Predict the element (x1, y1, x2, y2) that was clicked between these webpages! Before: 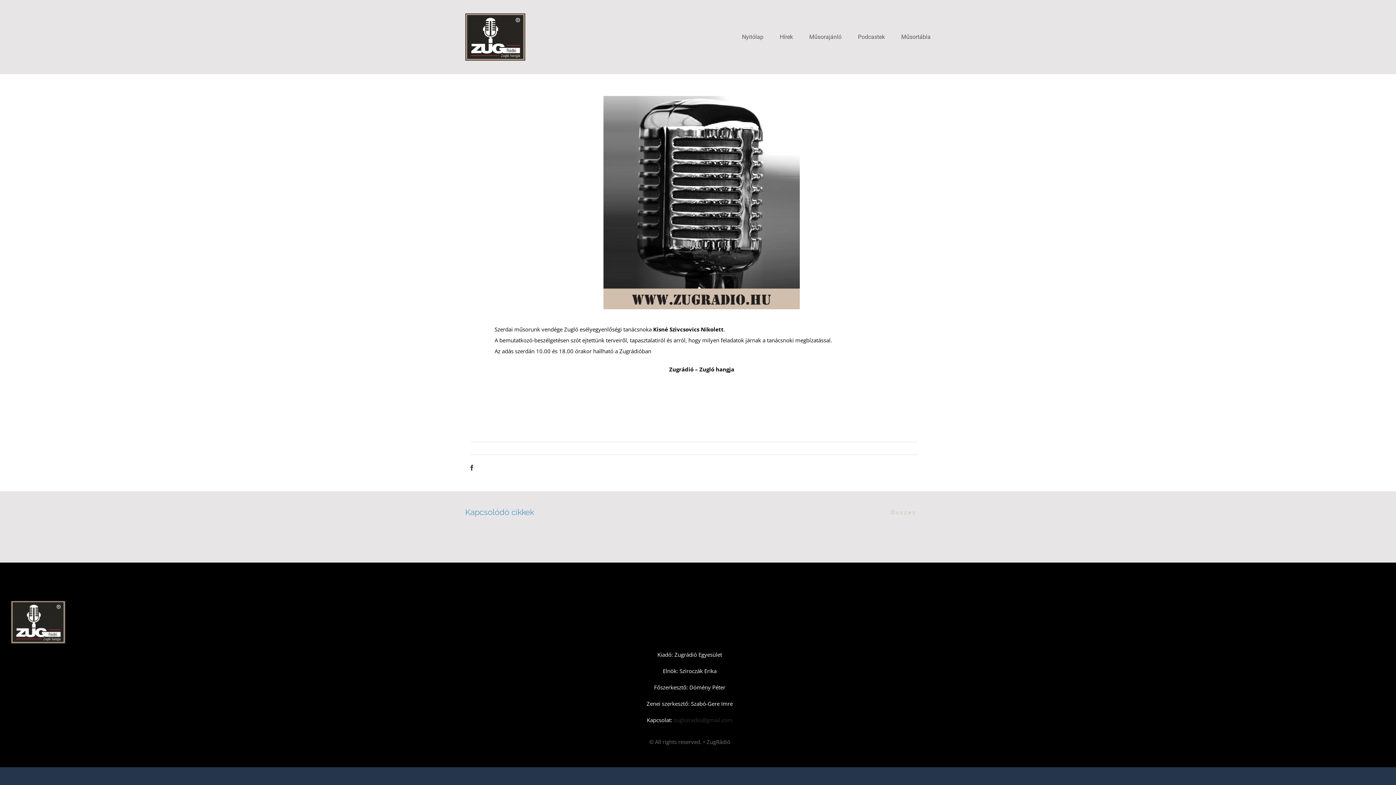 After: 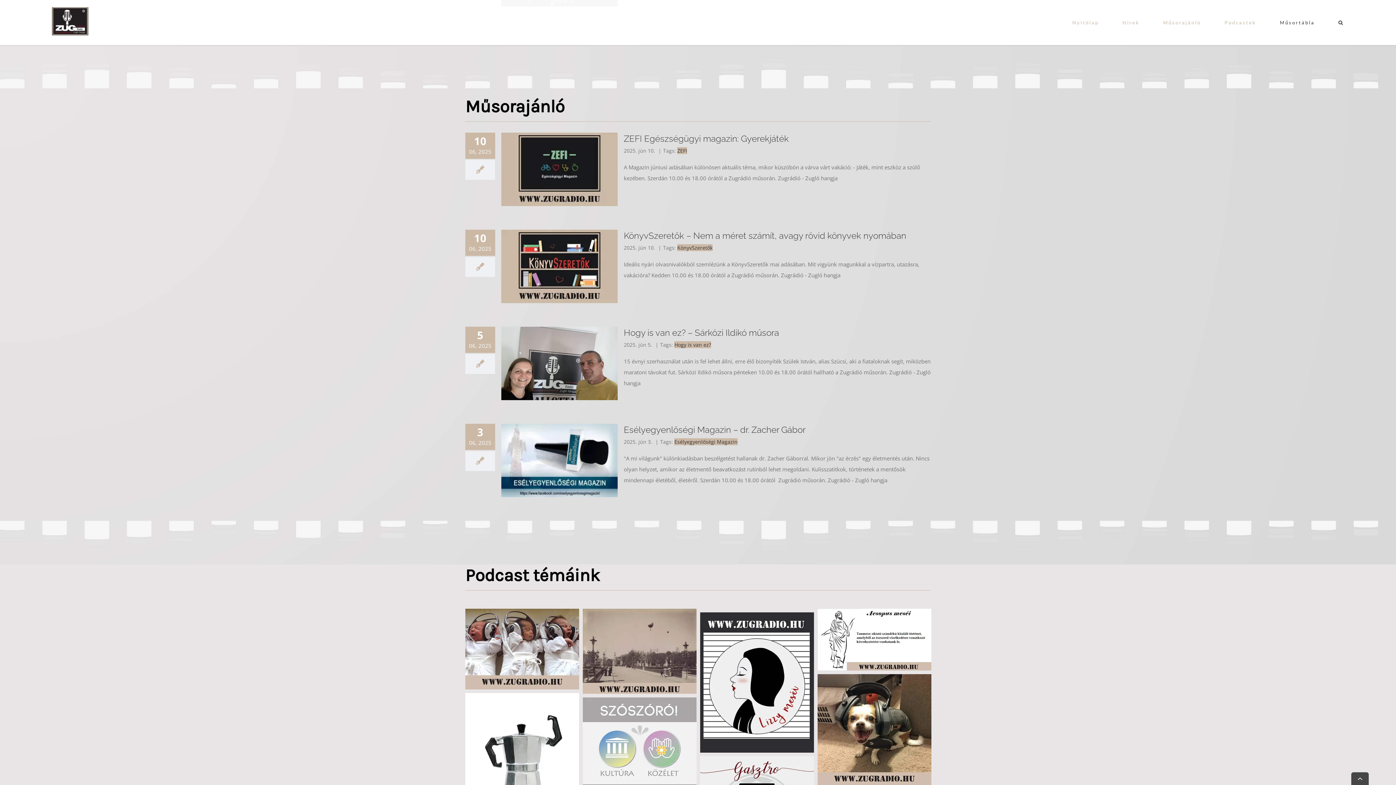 Action: label: Műsorajánló bbox: (809, 25, 841, 48)